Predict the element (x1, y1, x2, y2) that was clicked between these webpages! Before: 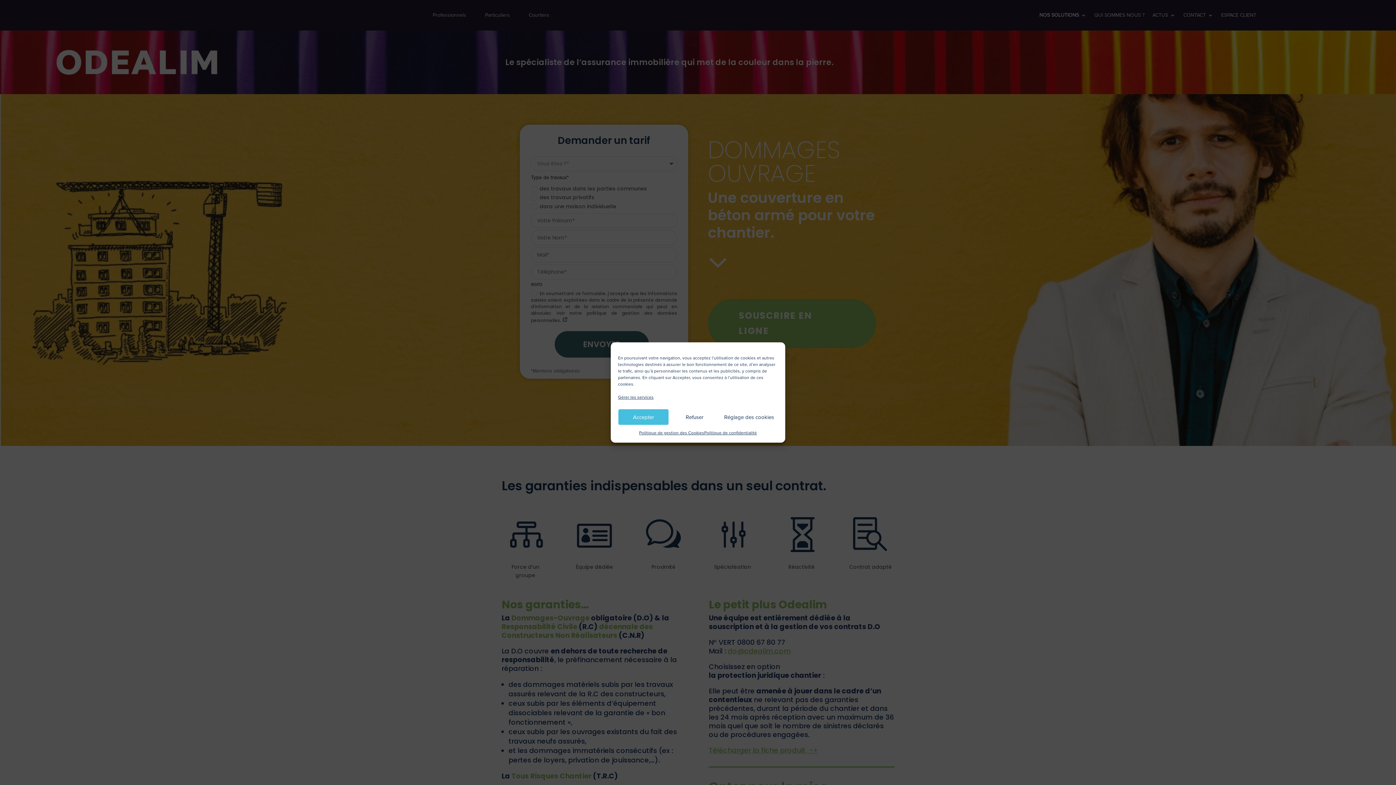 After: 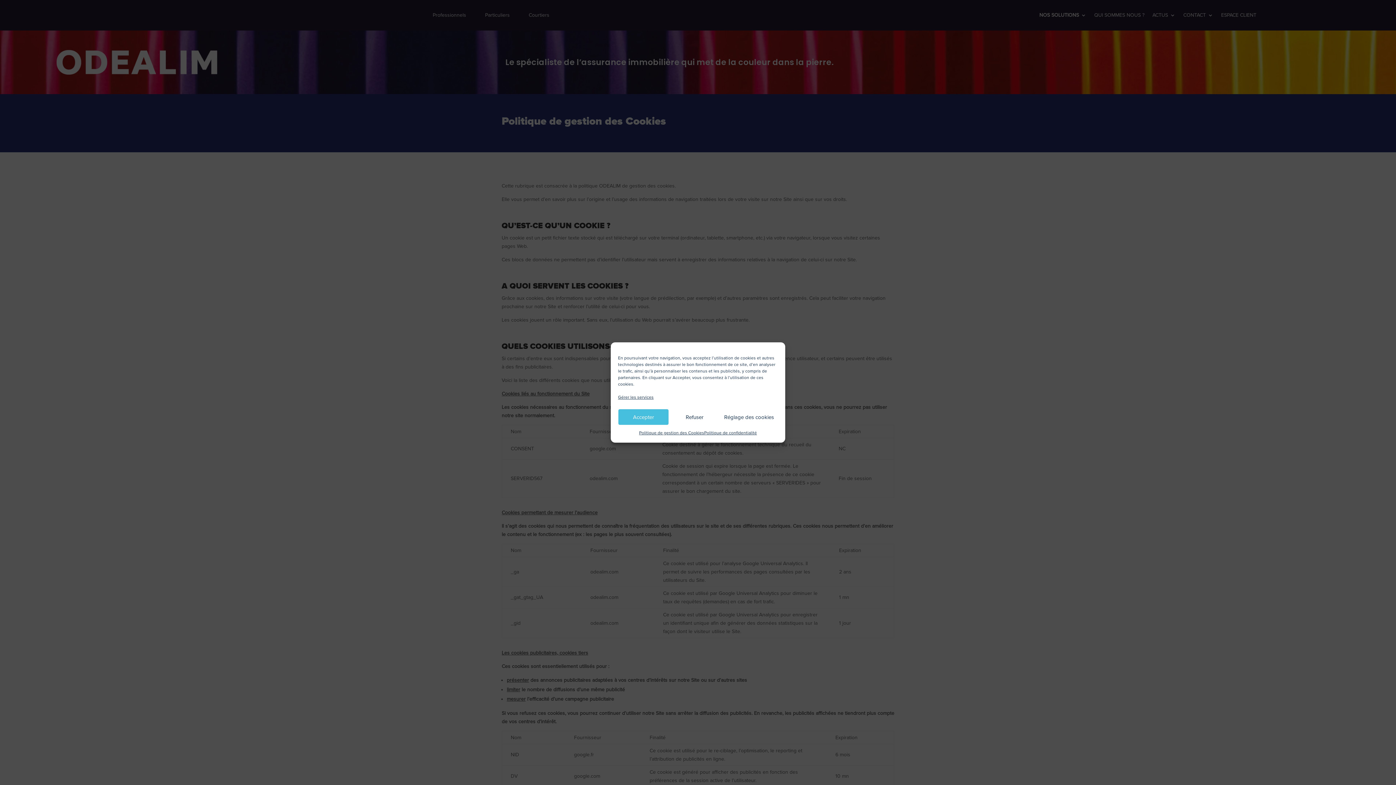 Action: label: Politique de gestion des Cookies bbox: (639, 429, 704, 437)